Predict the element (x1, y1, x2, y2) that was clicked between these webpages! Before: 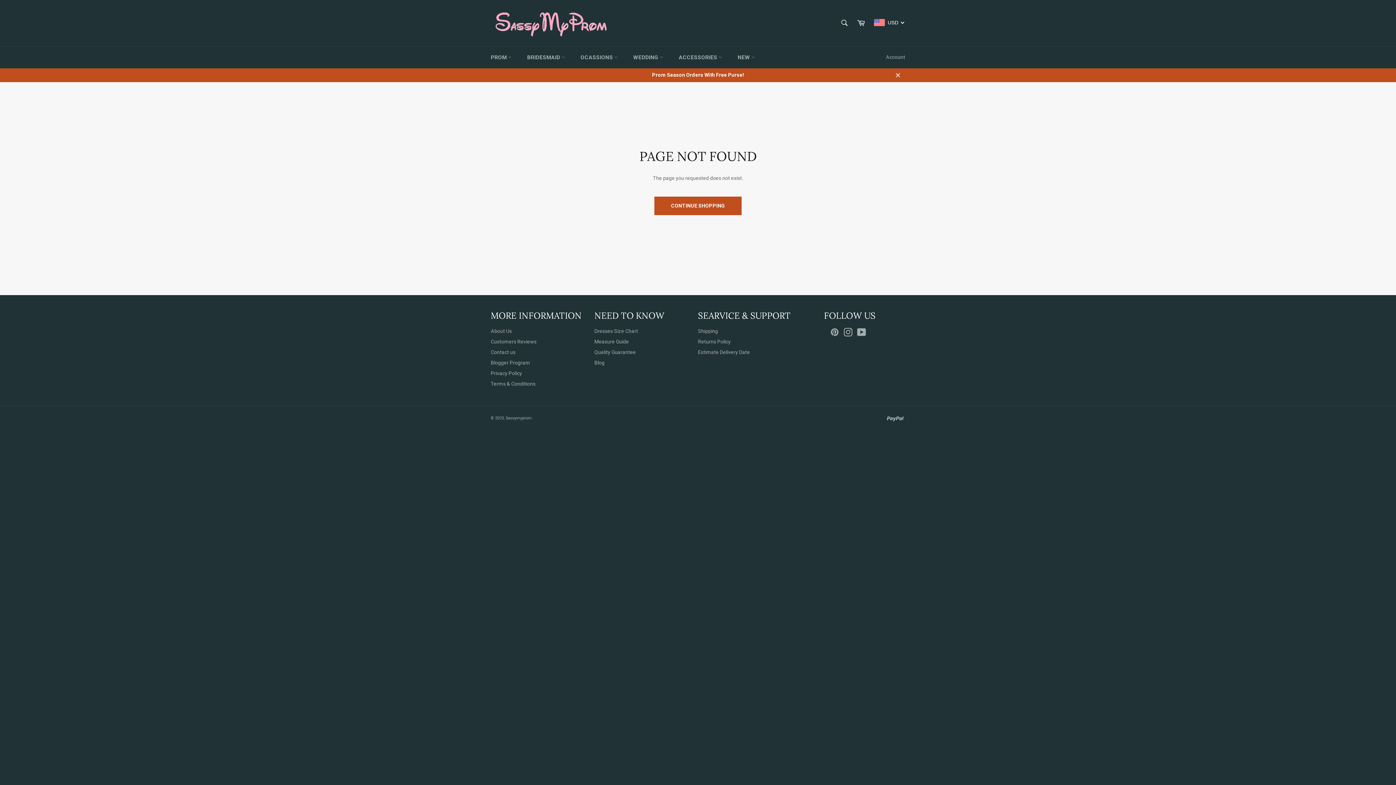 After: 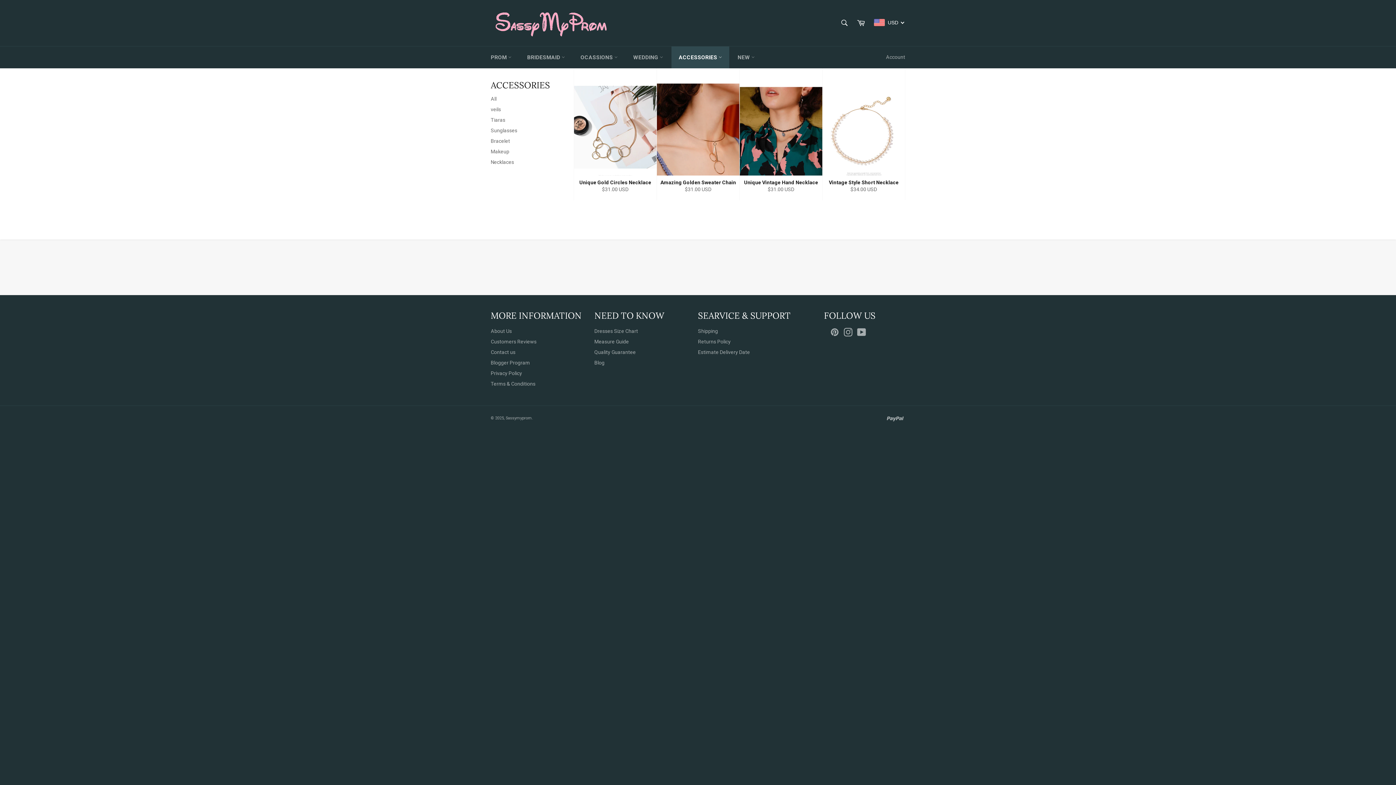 Action: bbox: (671, 46, 729, 68) label: ACCESSORIES 